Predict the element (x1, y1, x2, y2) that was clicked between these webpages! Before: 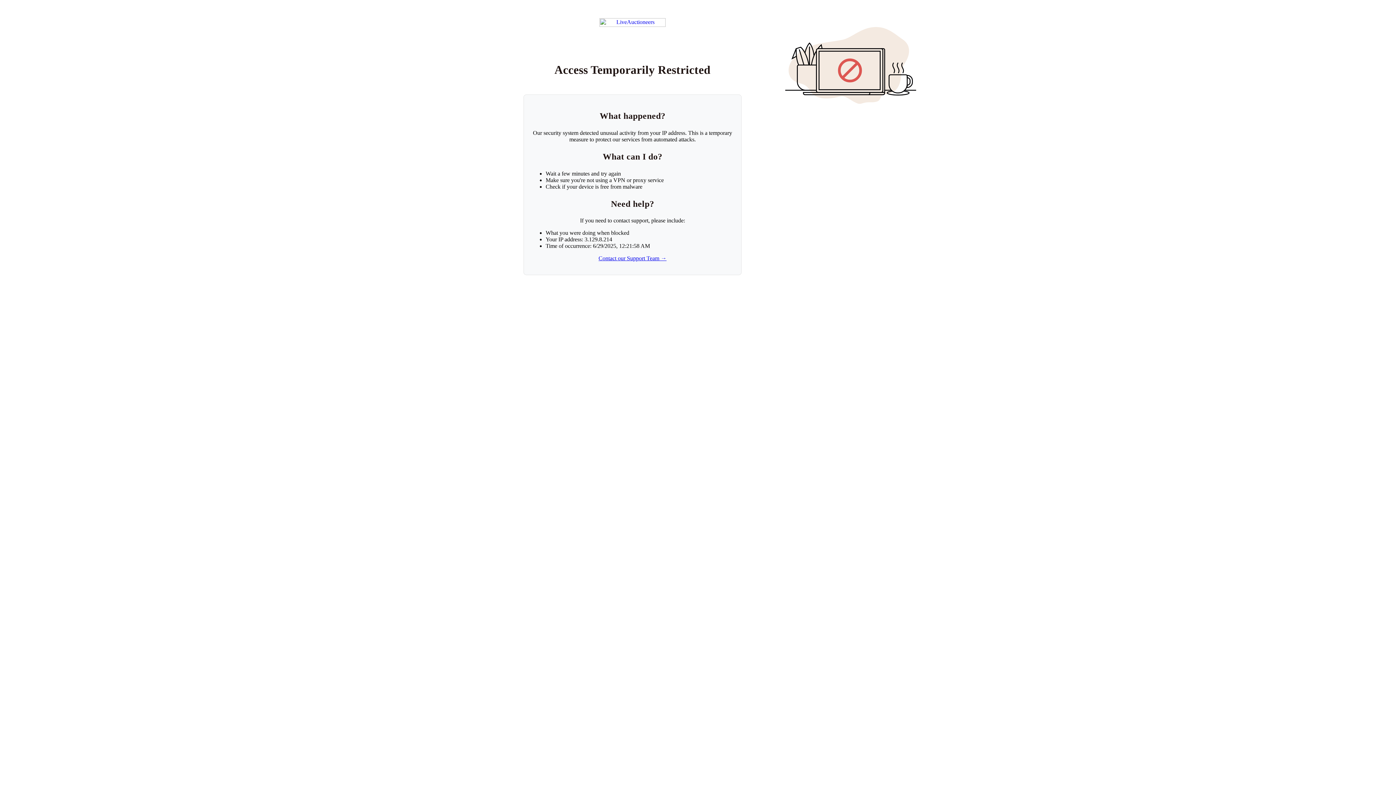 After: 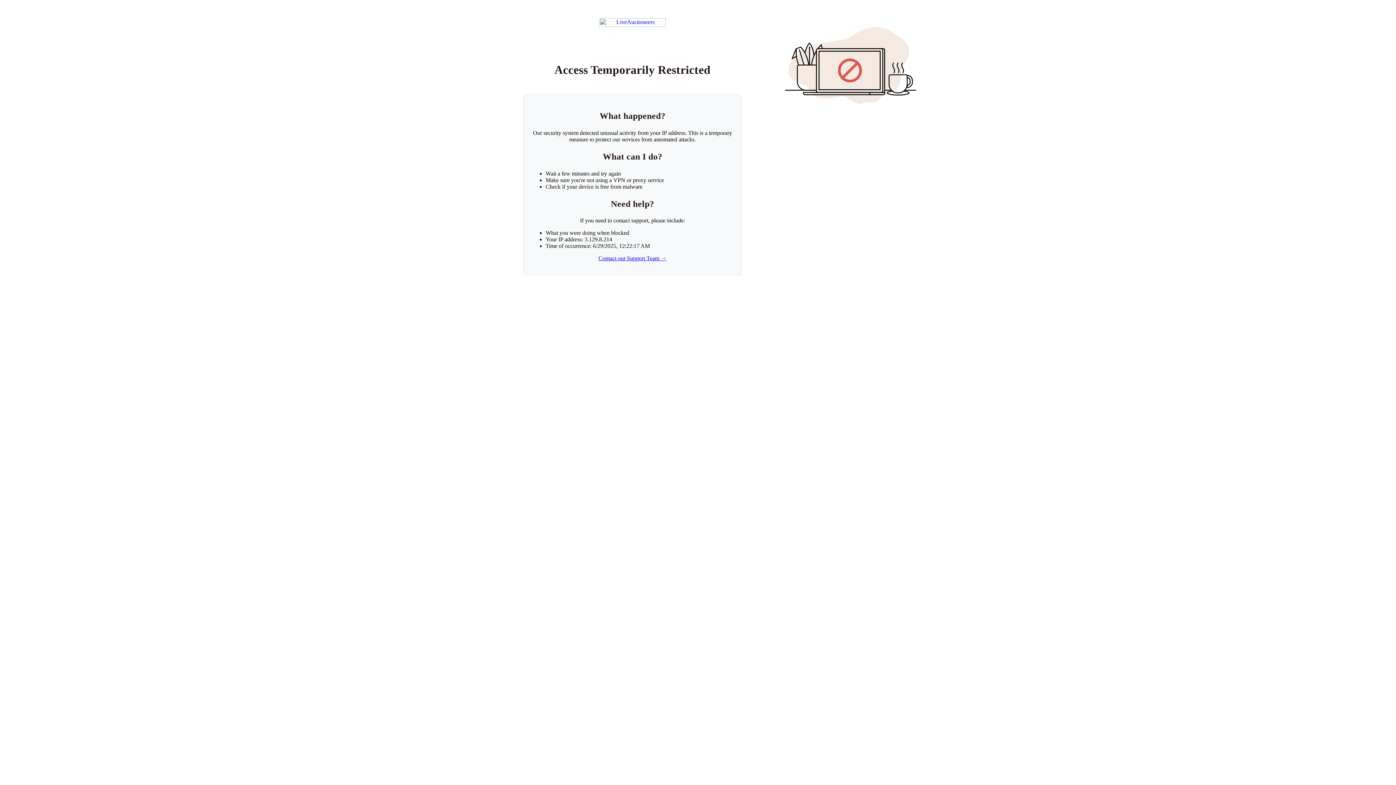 Action: label: Return to LiveAuctioneers homepage bbox: (599, 18, 665, 26)